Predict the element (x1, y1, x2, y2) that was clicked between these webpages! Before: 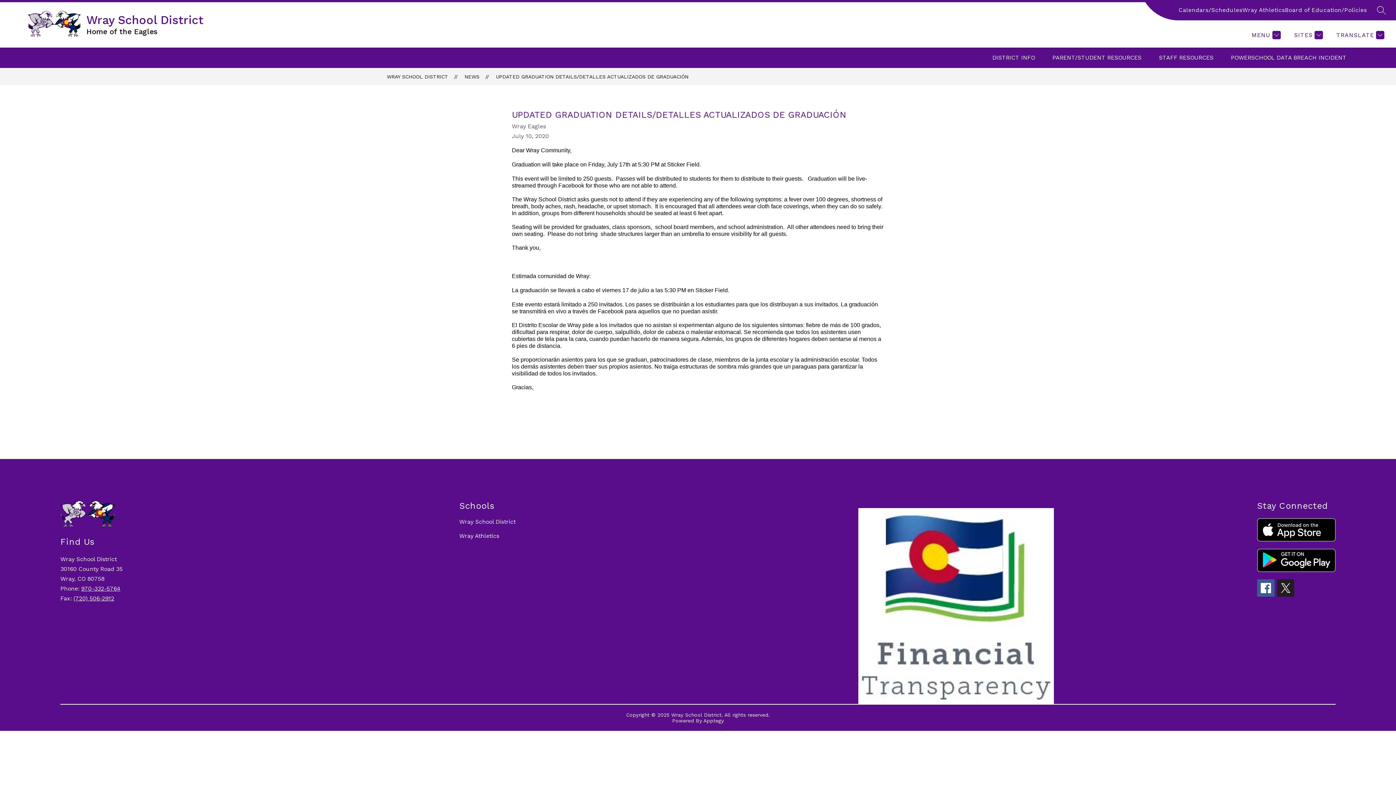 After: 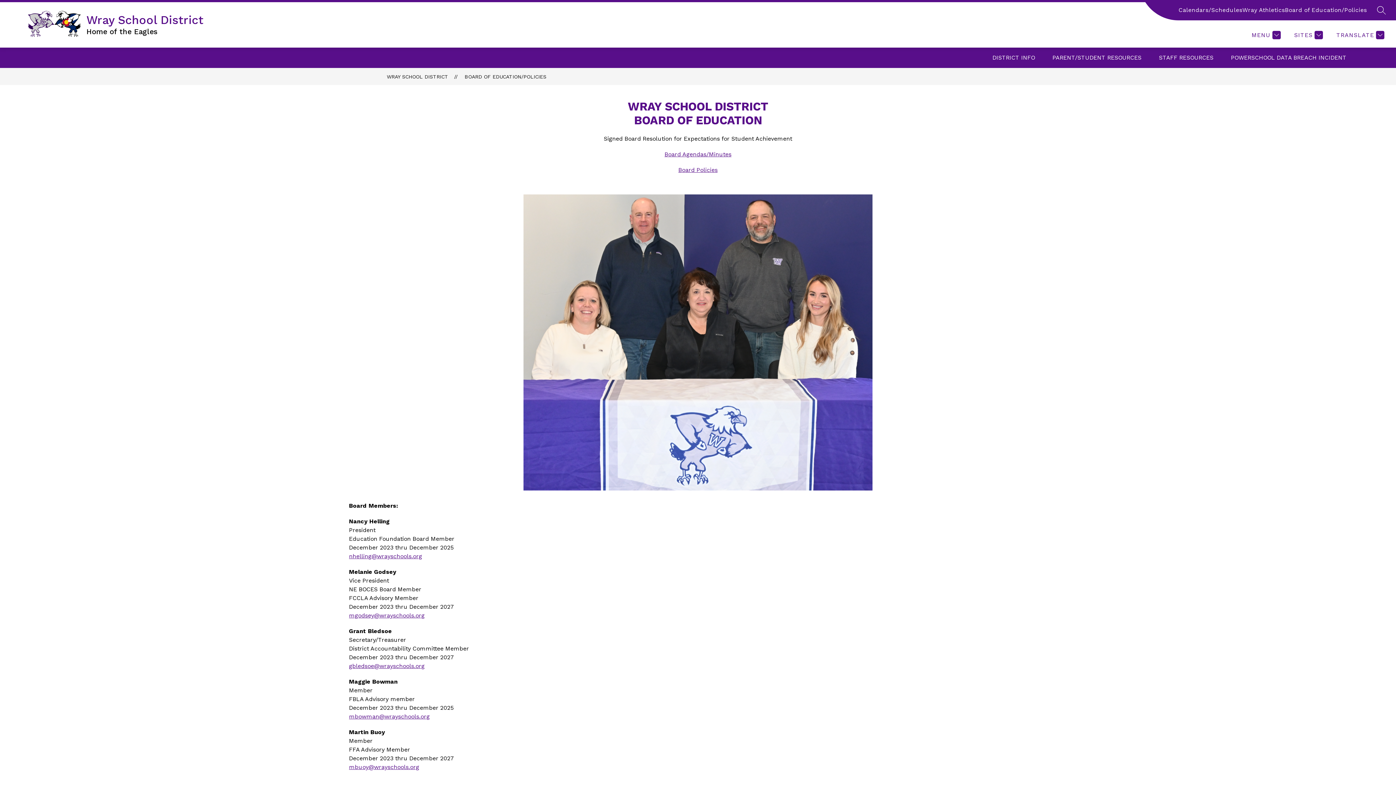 Action: label: Board of Education/Policies bbox: (1285, 5, 1367, 14)